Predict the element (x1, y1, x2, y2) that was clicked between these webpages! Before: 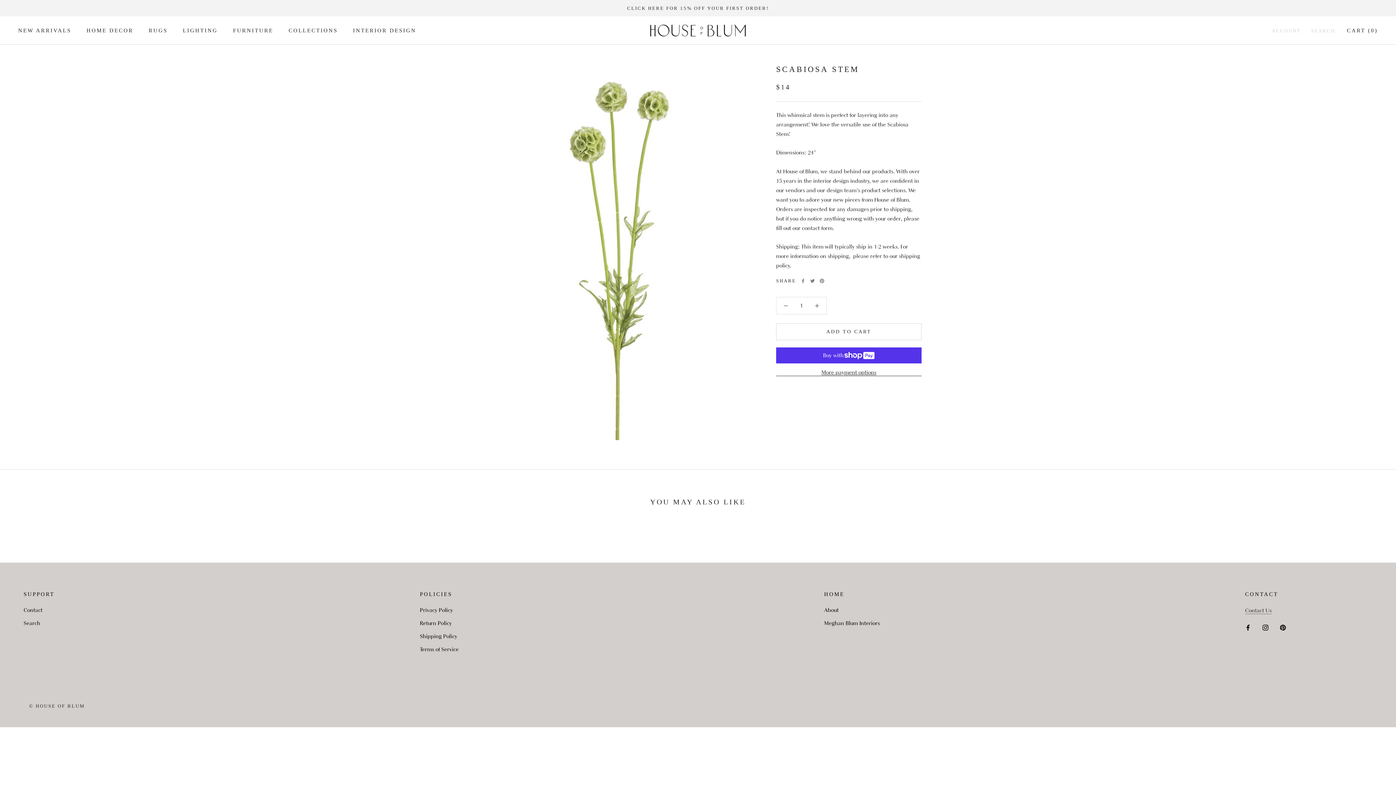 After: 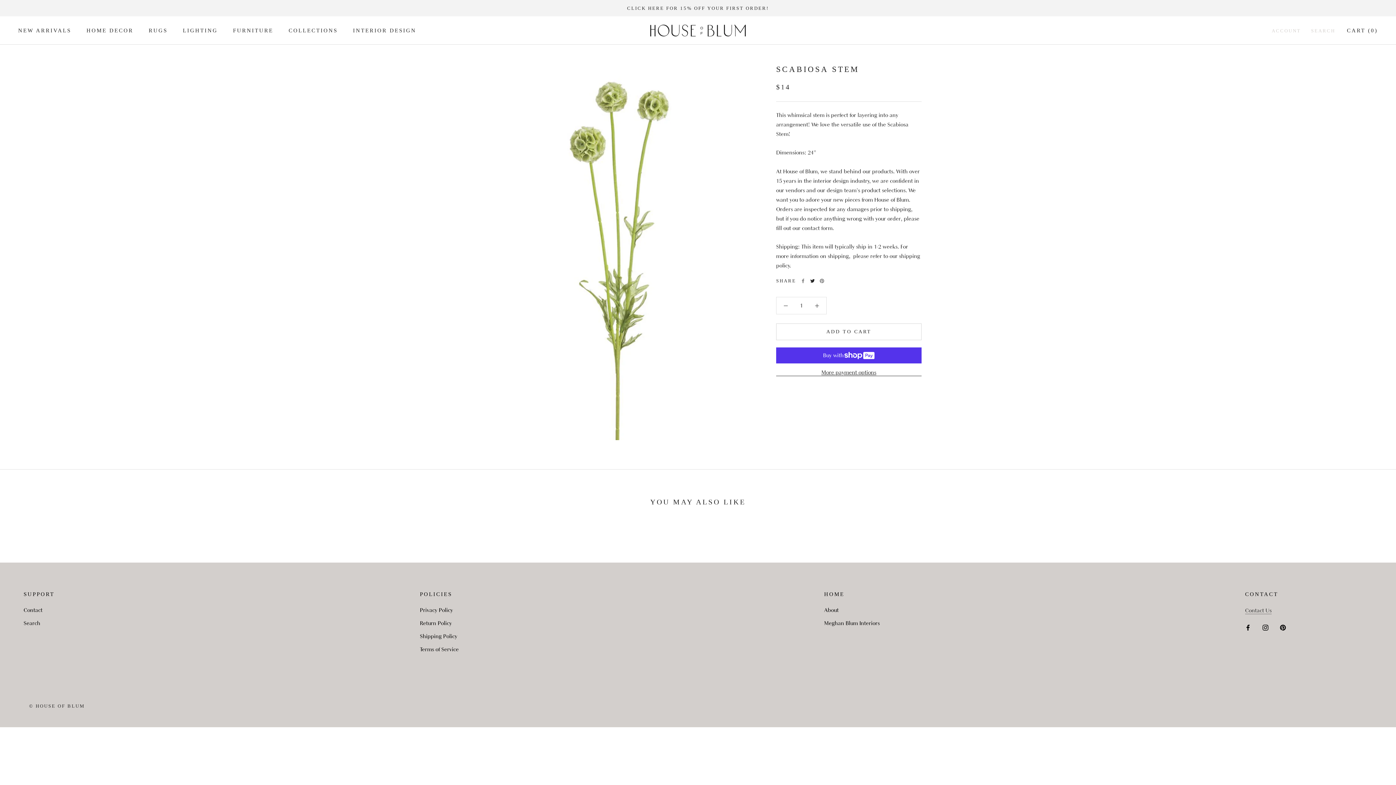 Action: bbox: (810, 278, 814, 283) label: Twitter